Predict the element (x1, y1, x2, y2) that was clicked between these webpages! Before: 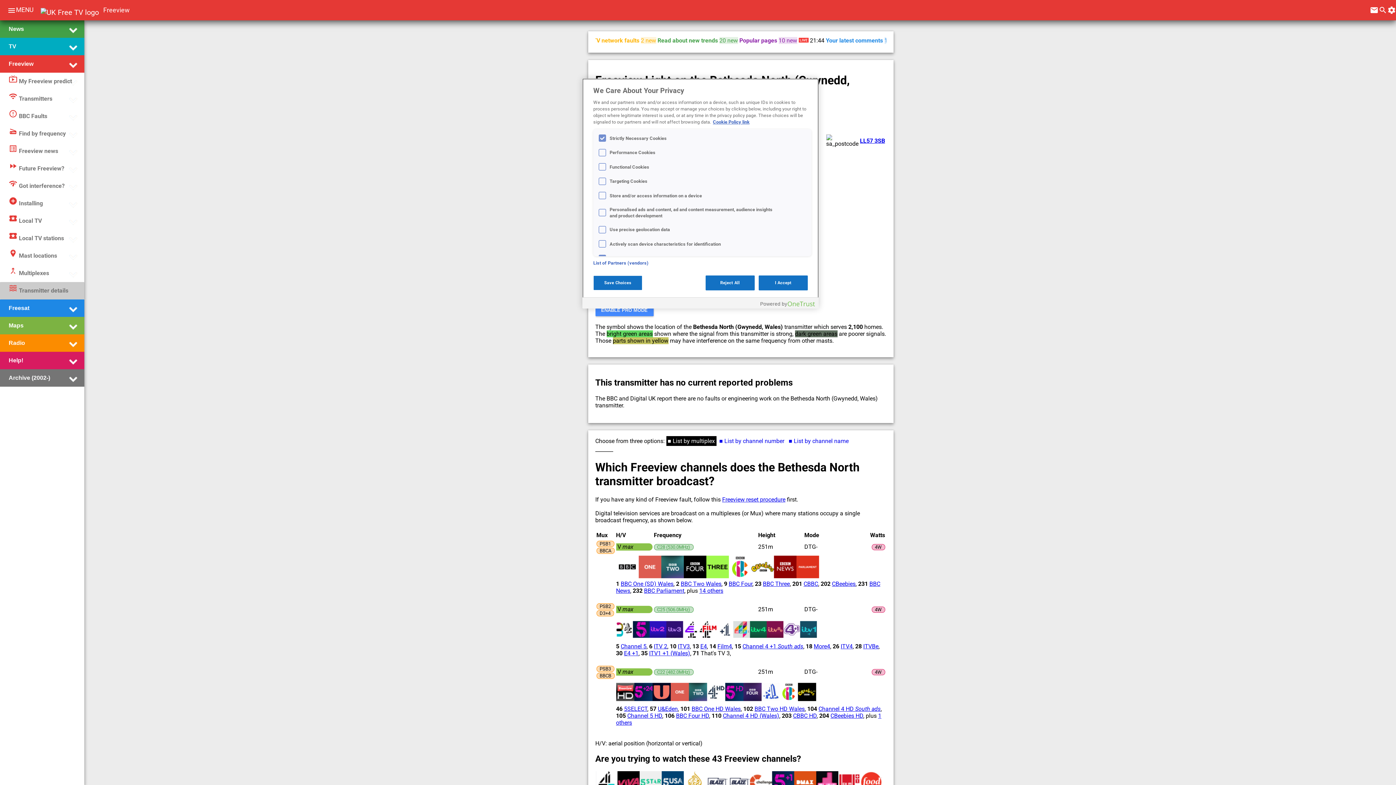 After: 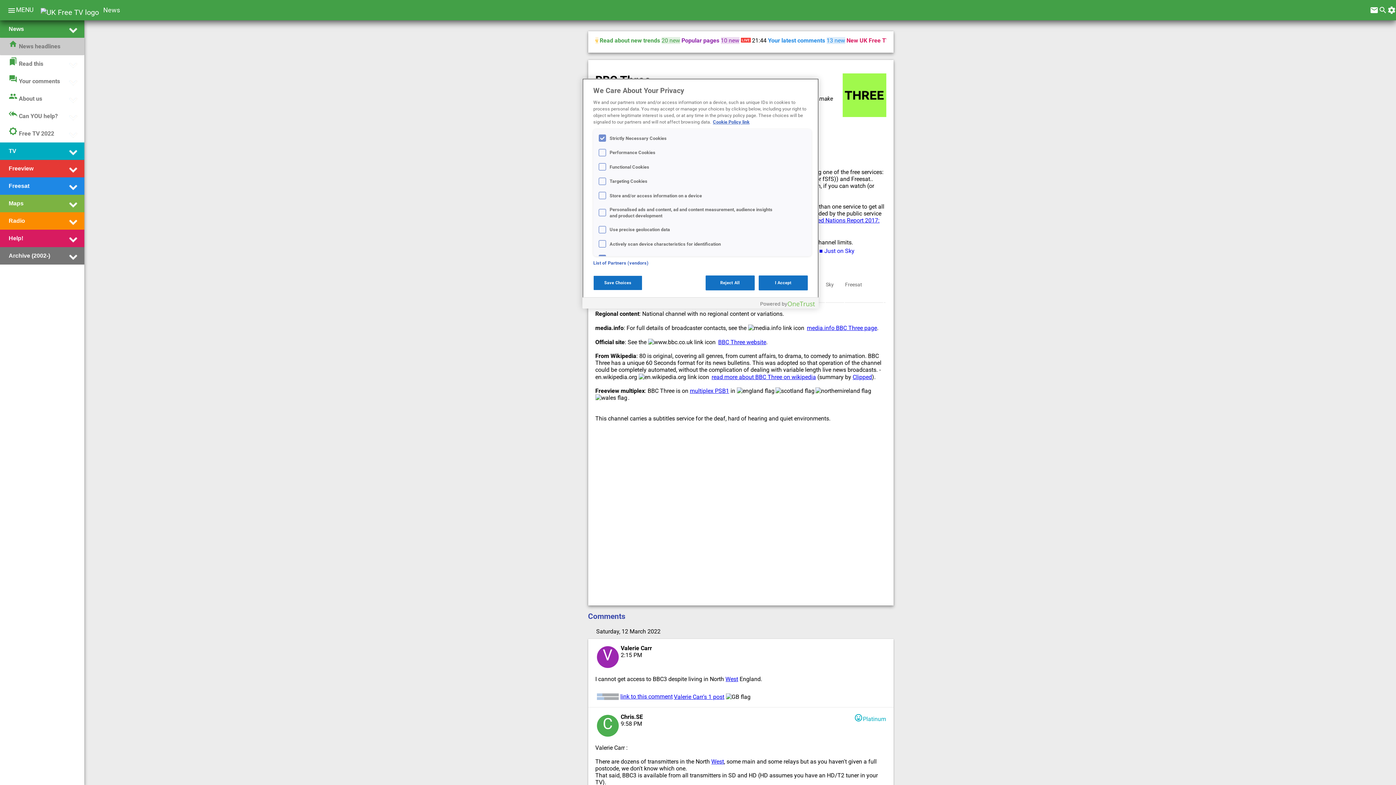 Action: bbox: (763, 580, 790, 587) label: BBC Three